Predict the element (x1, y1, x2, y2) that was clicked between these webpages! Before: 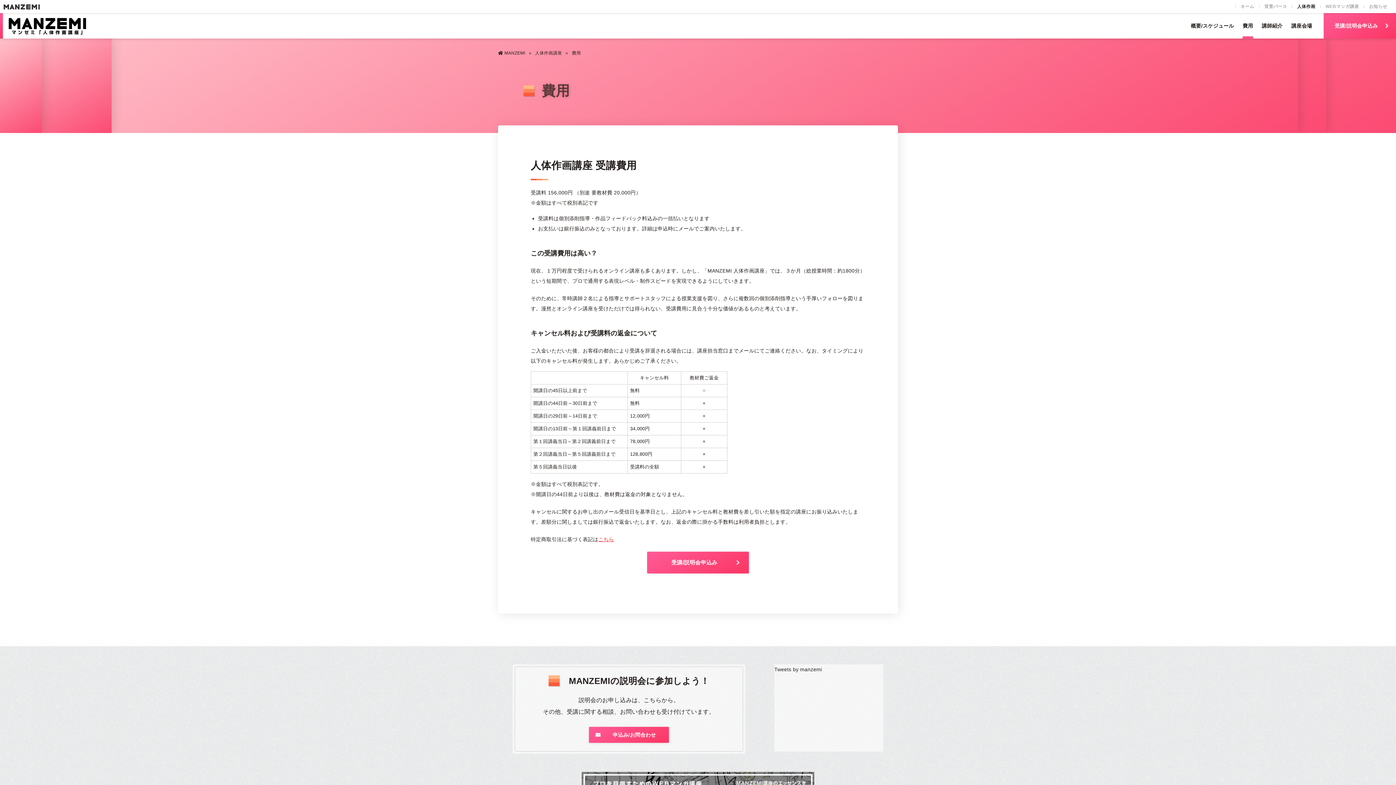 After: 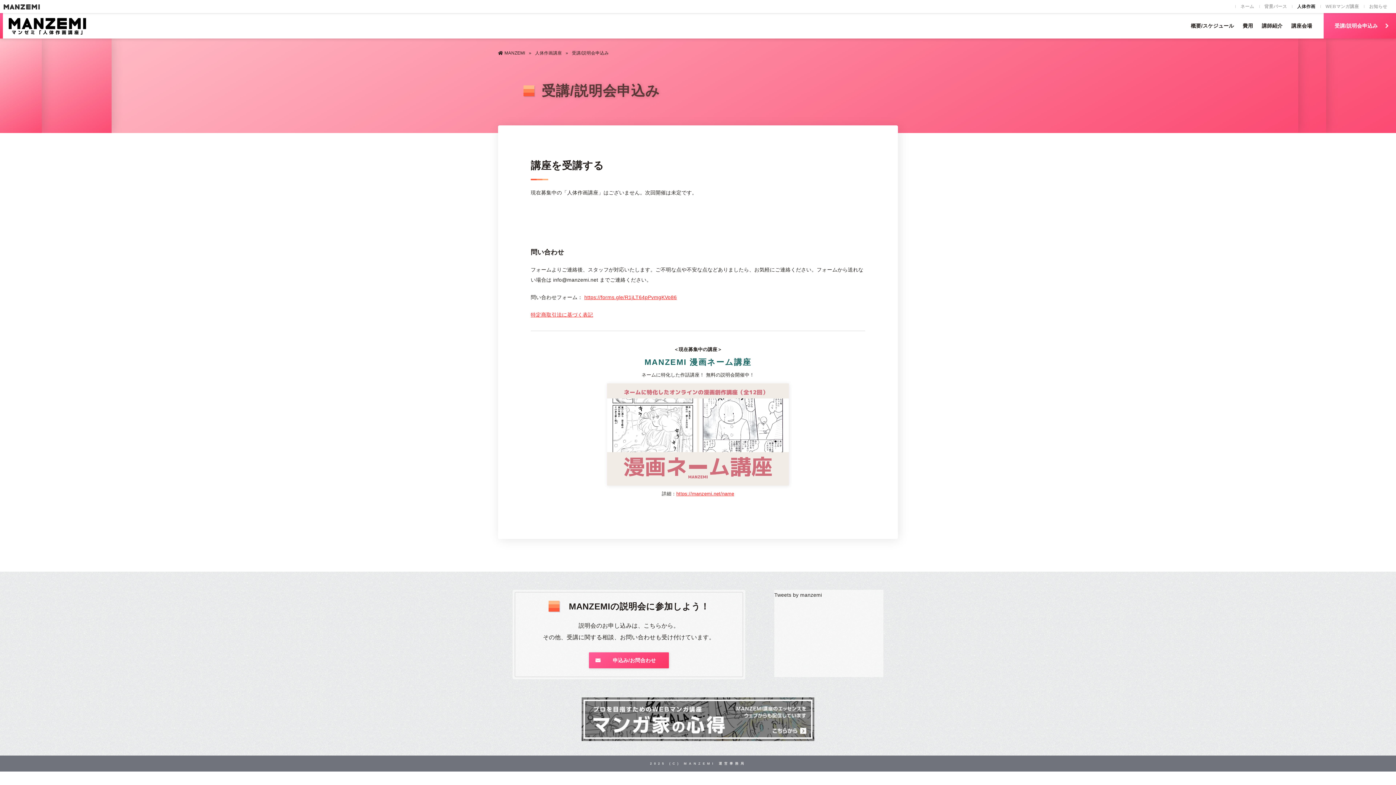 Action: bbox: (647, 552, 749, 573) label: 受講/説明会申込み